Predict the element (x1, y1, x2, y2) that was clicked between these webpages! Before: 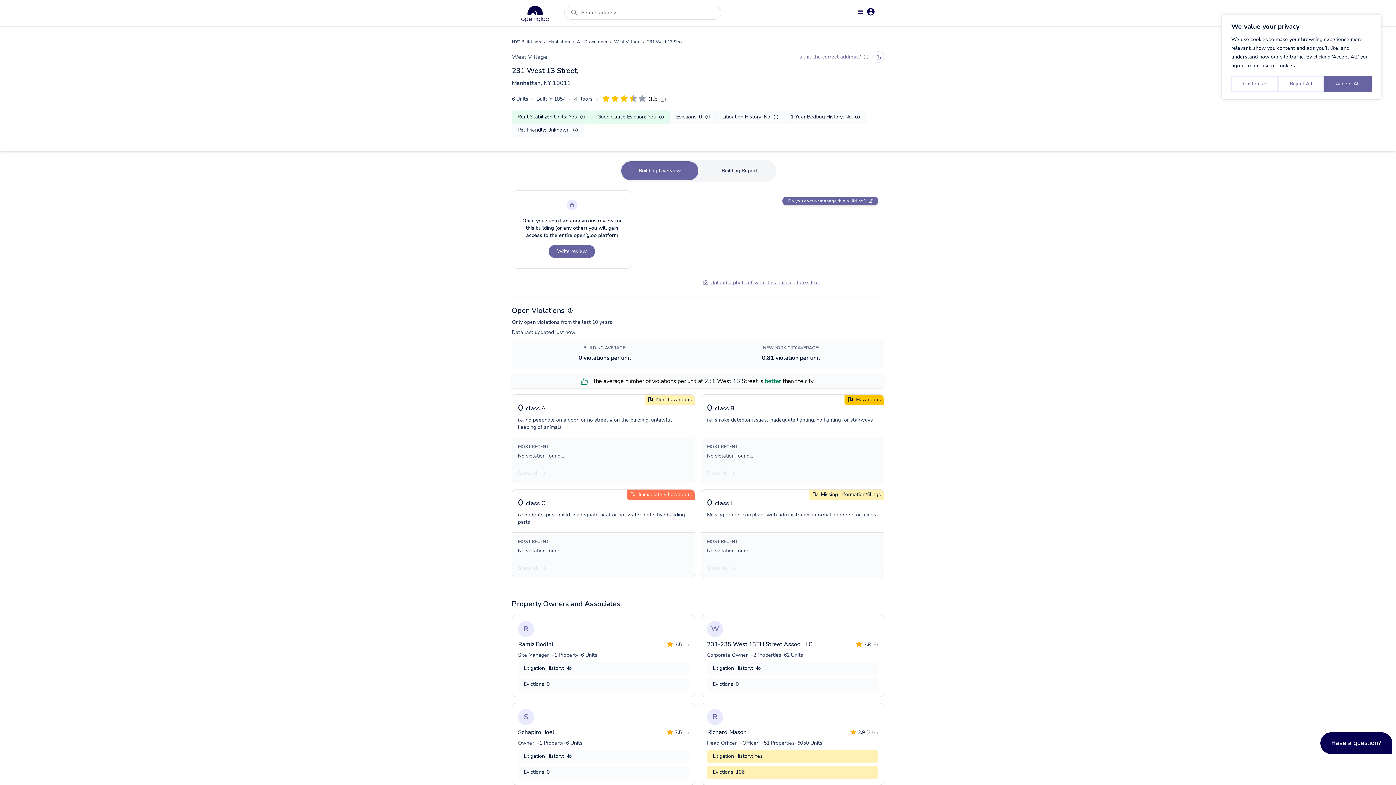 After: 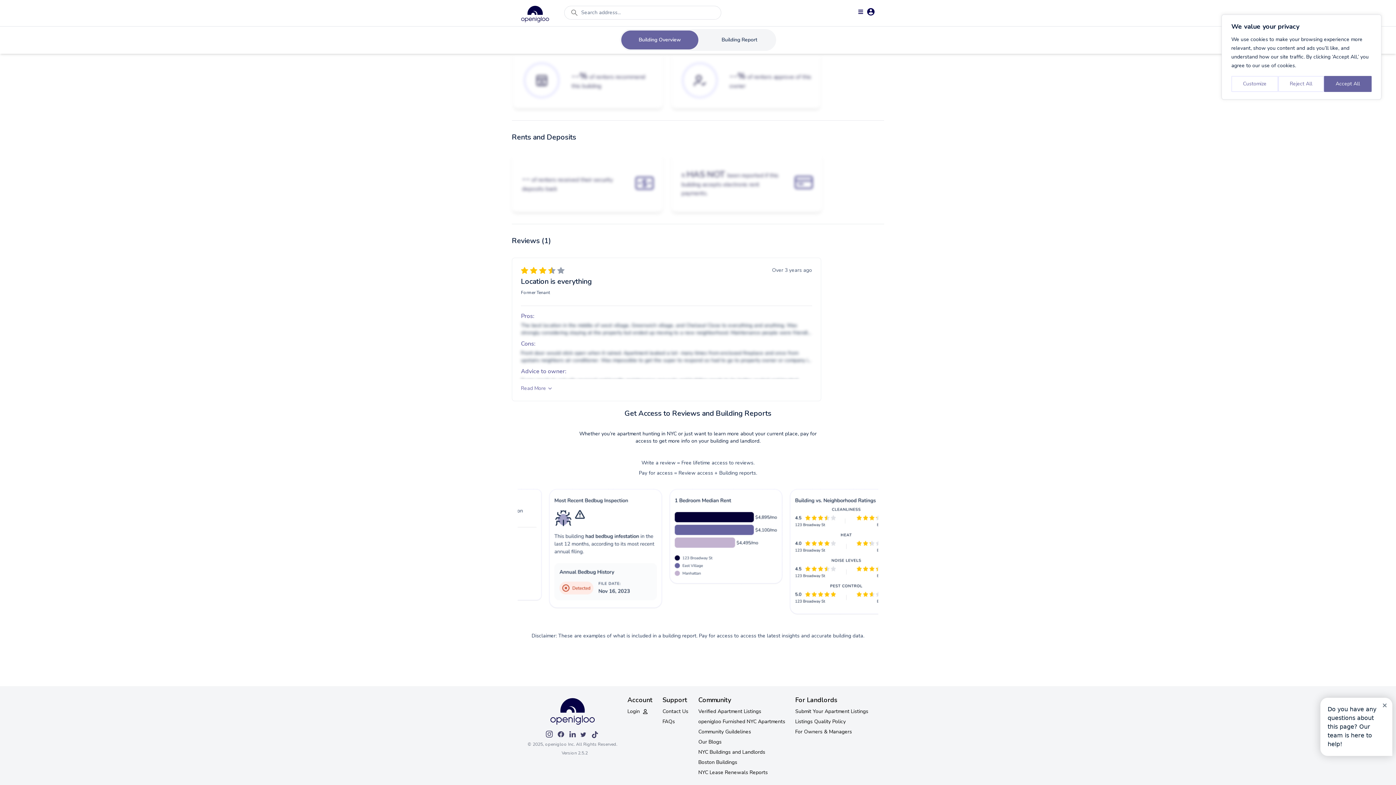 Action: bbox: (620, 94, 628, 102)